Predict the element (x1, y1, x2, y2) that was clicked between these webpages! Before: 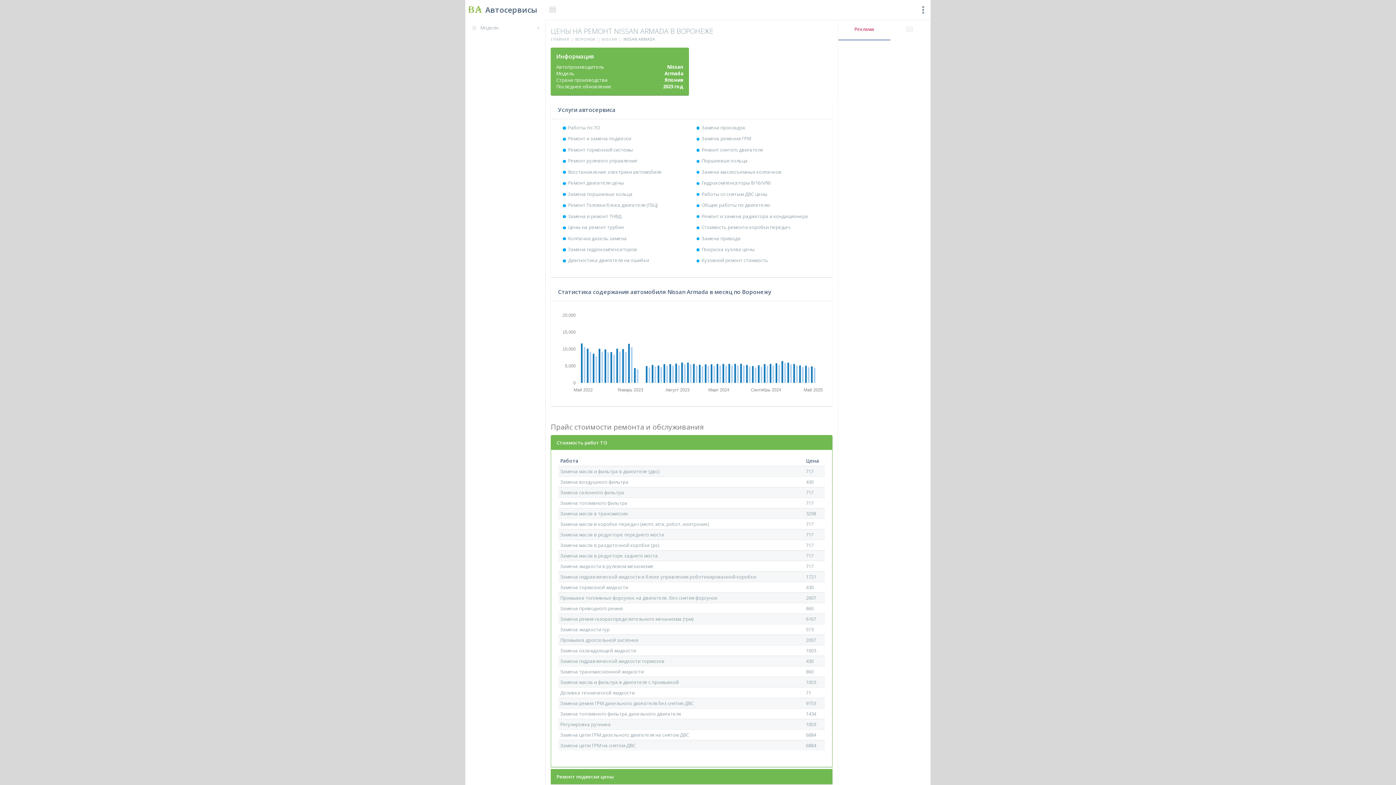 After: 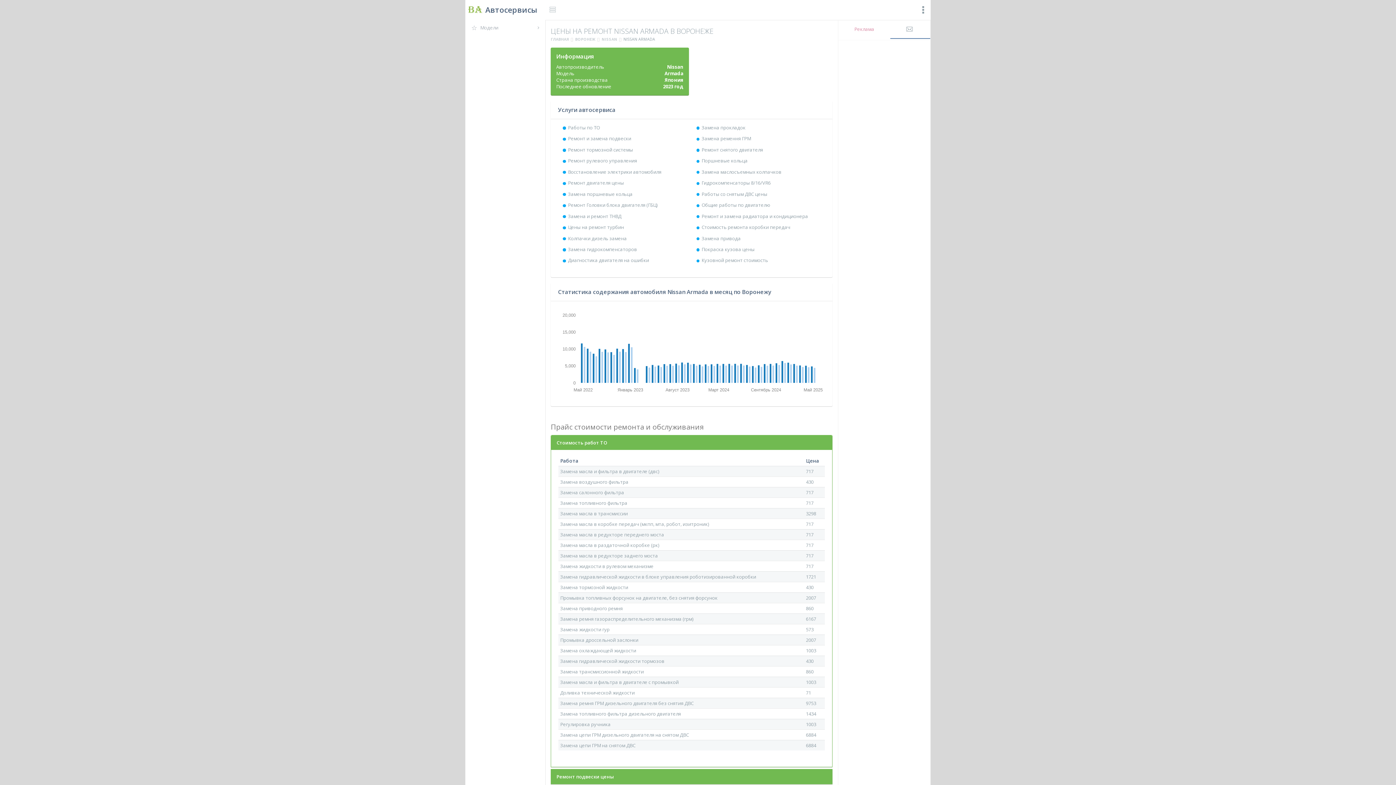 Action: bbox: (890, 20, 930, 38)